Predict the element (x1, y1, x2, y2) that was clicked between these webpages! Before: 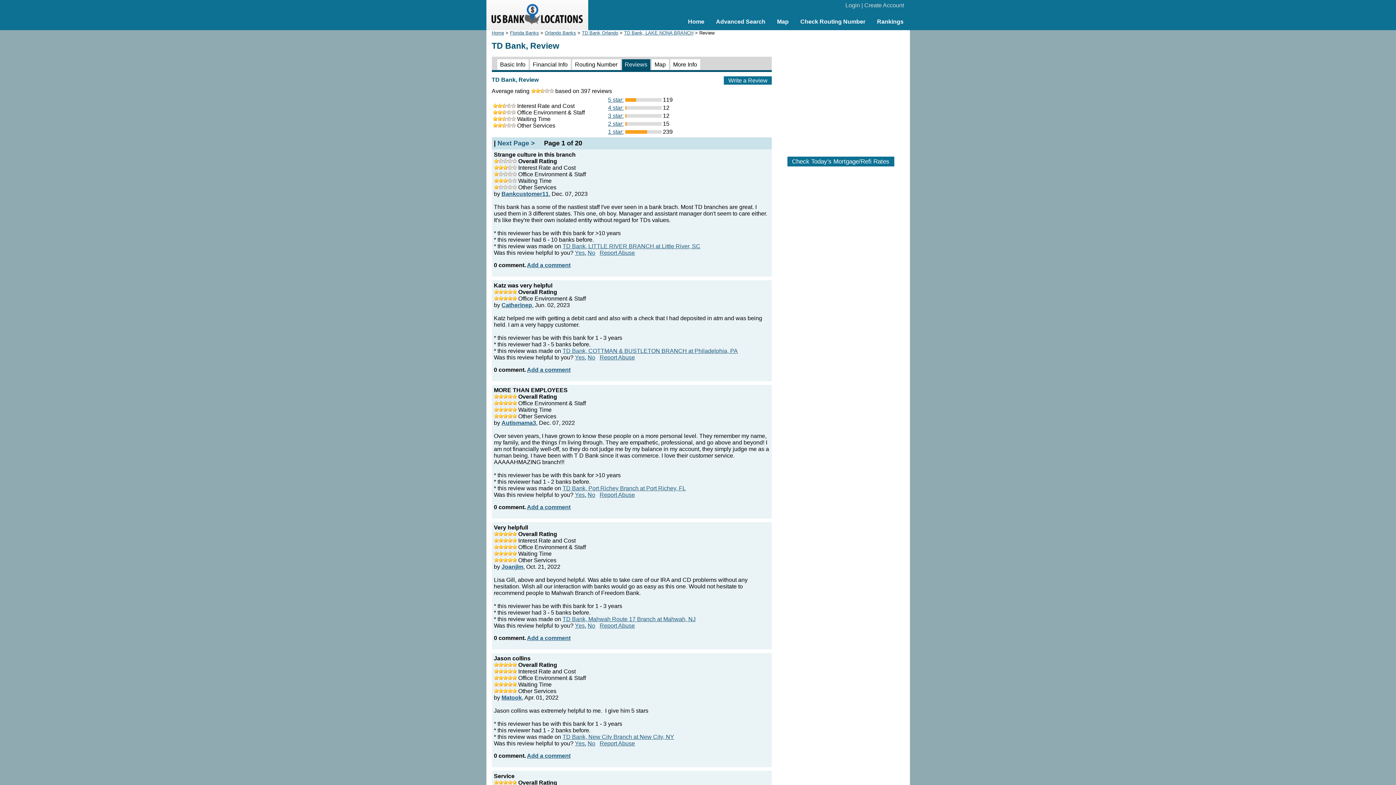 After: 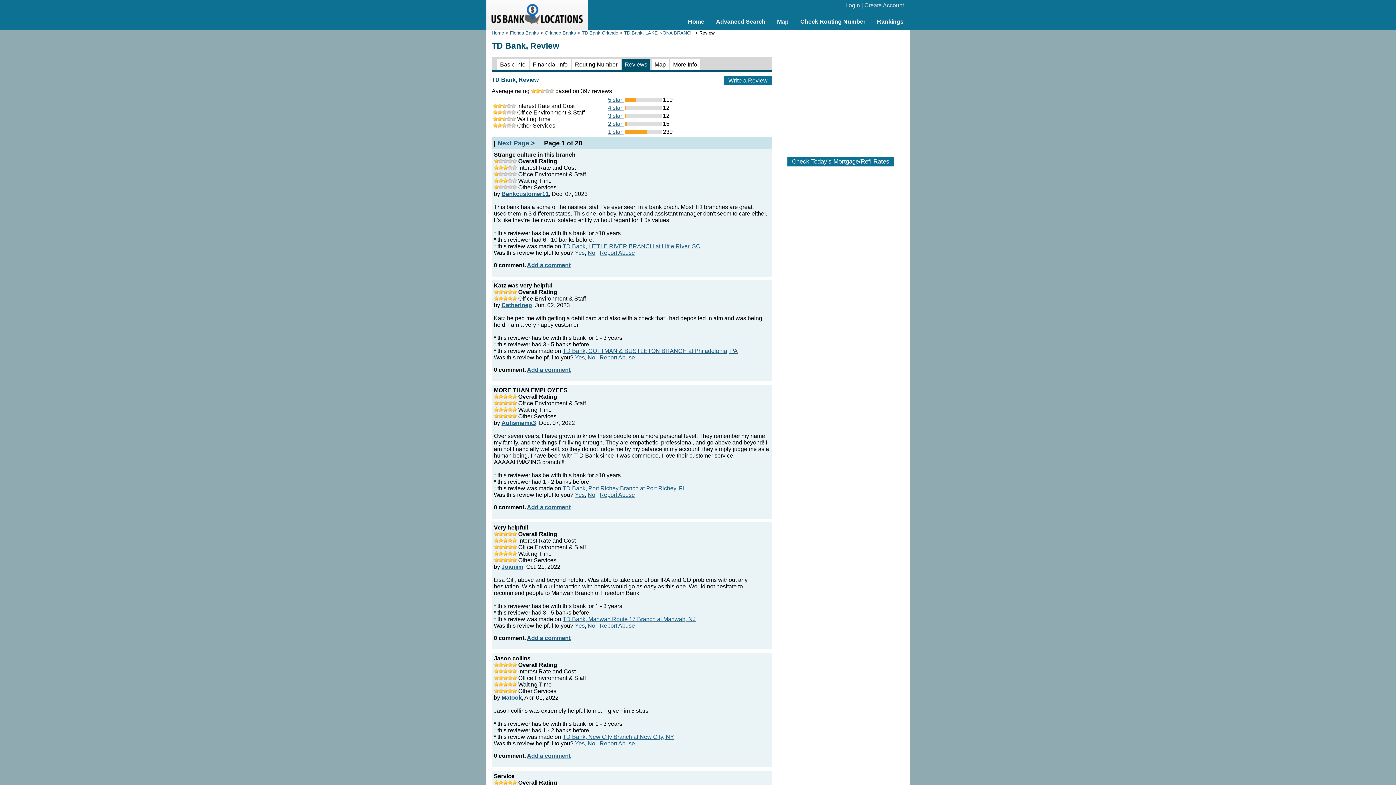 Action: label: Yes bbox: (575, 249, 584, 256)